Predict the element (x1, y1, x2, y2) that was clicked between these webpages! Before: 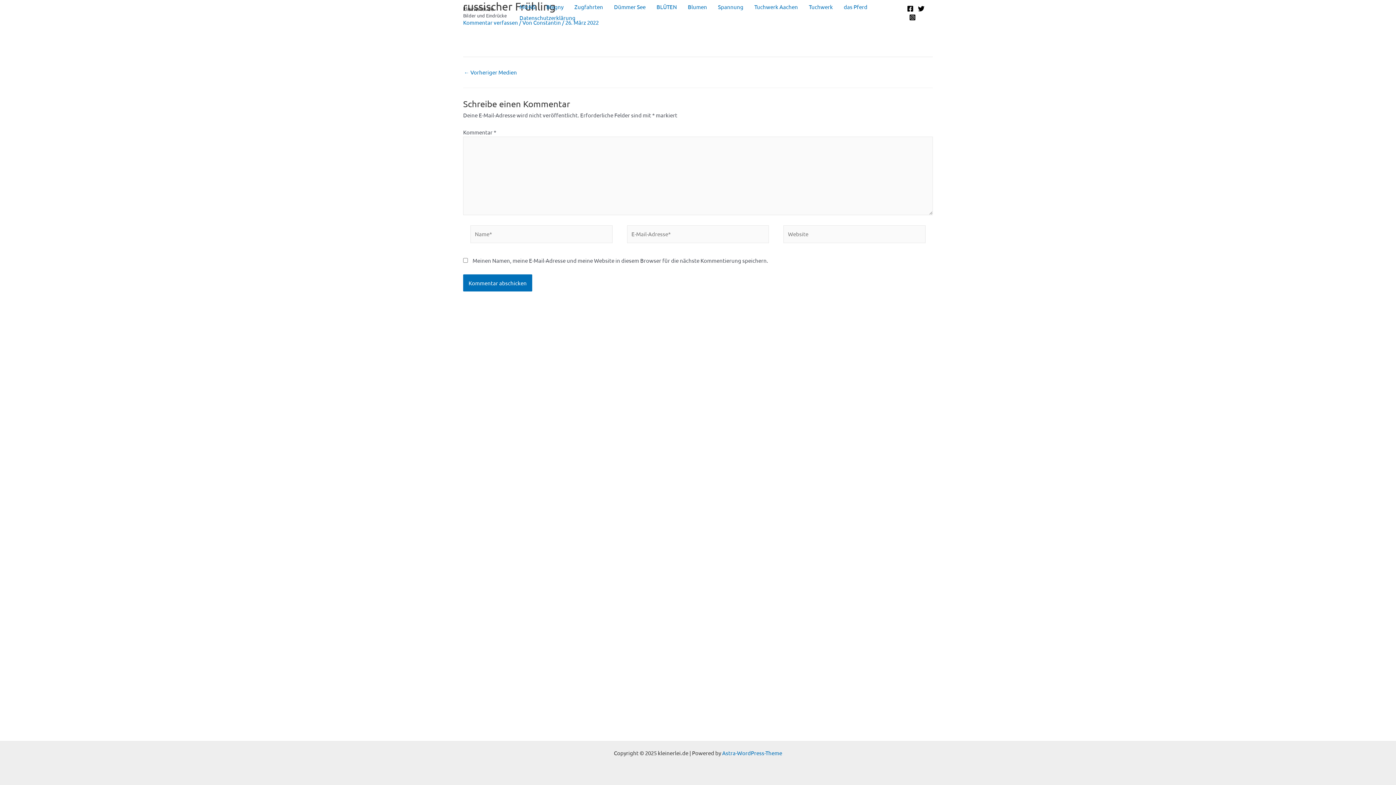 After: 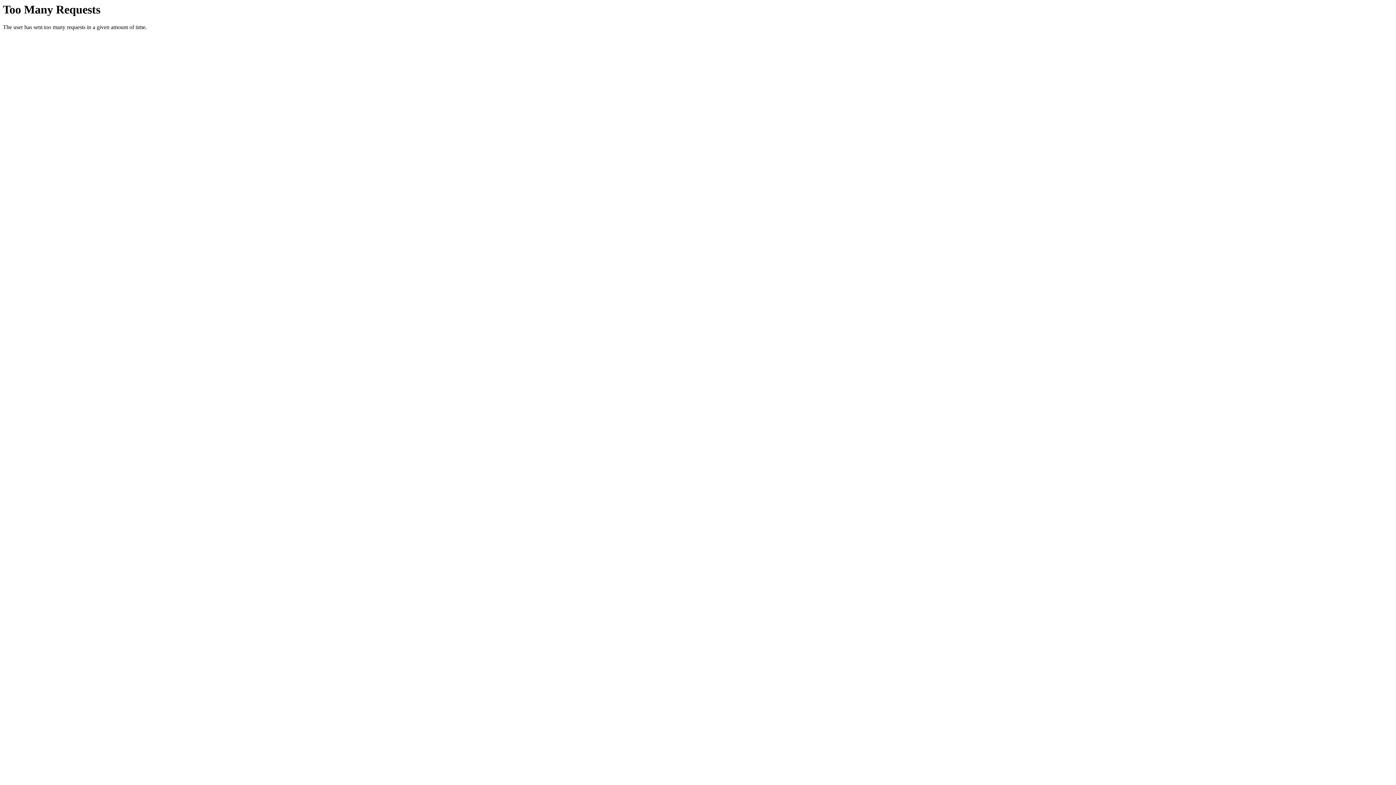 Action: bbox: (608, 1, 651, 12) label: Dümmer See